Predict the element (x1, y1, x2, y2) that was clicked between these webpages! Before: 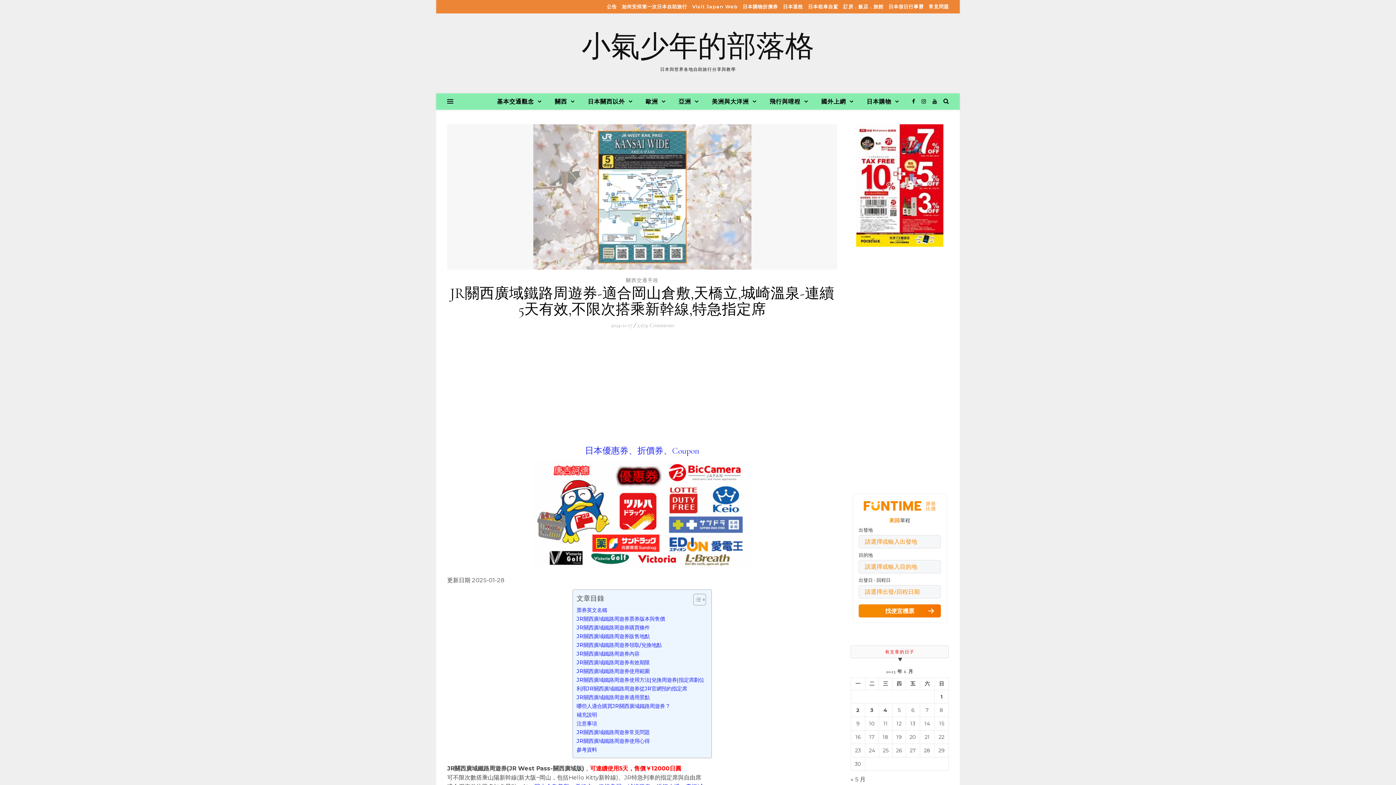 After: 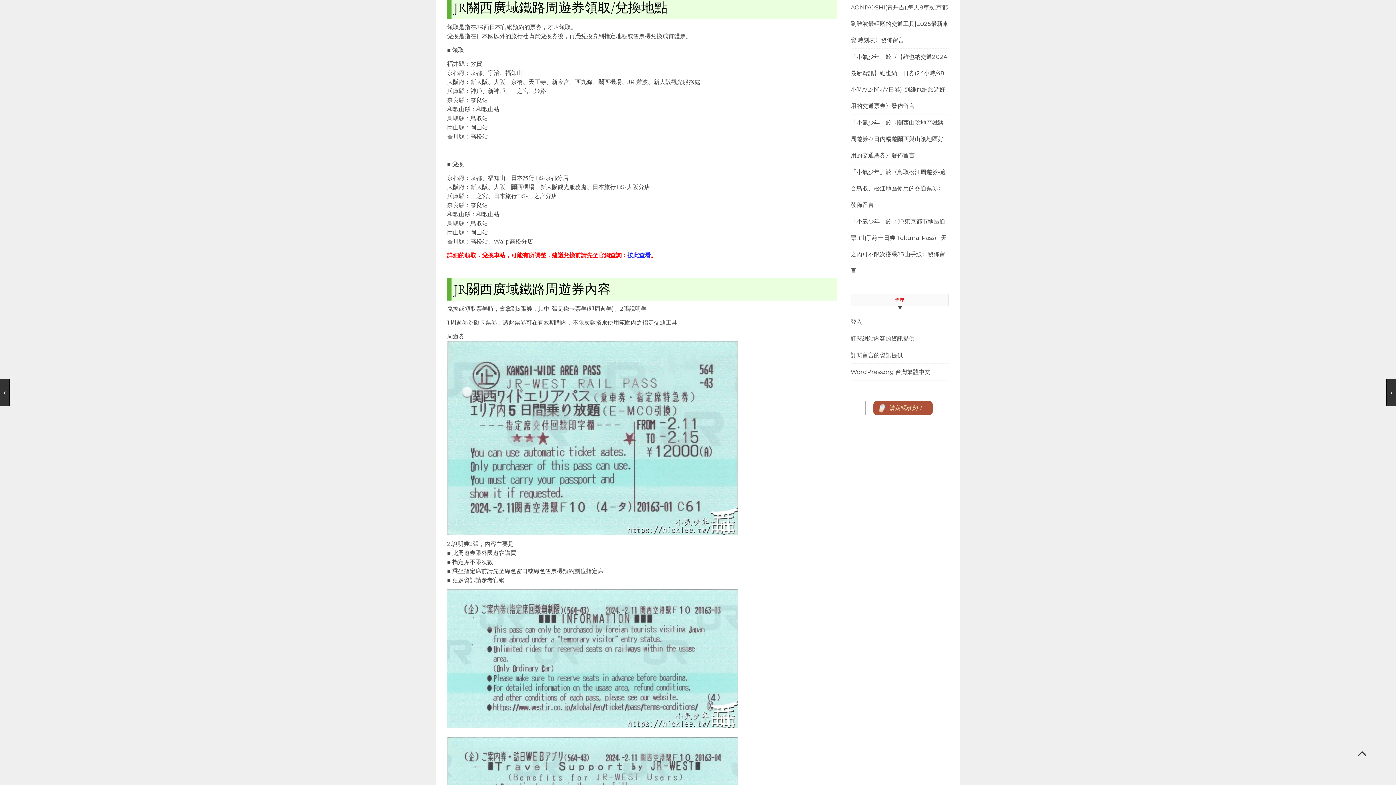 Action: label: JR關西廣域鐵路周遊券領取/兌換地點 bbox: (576, 641, 661, 649)